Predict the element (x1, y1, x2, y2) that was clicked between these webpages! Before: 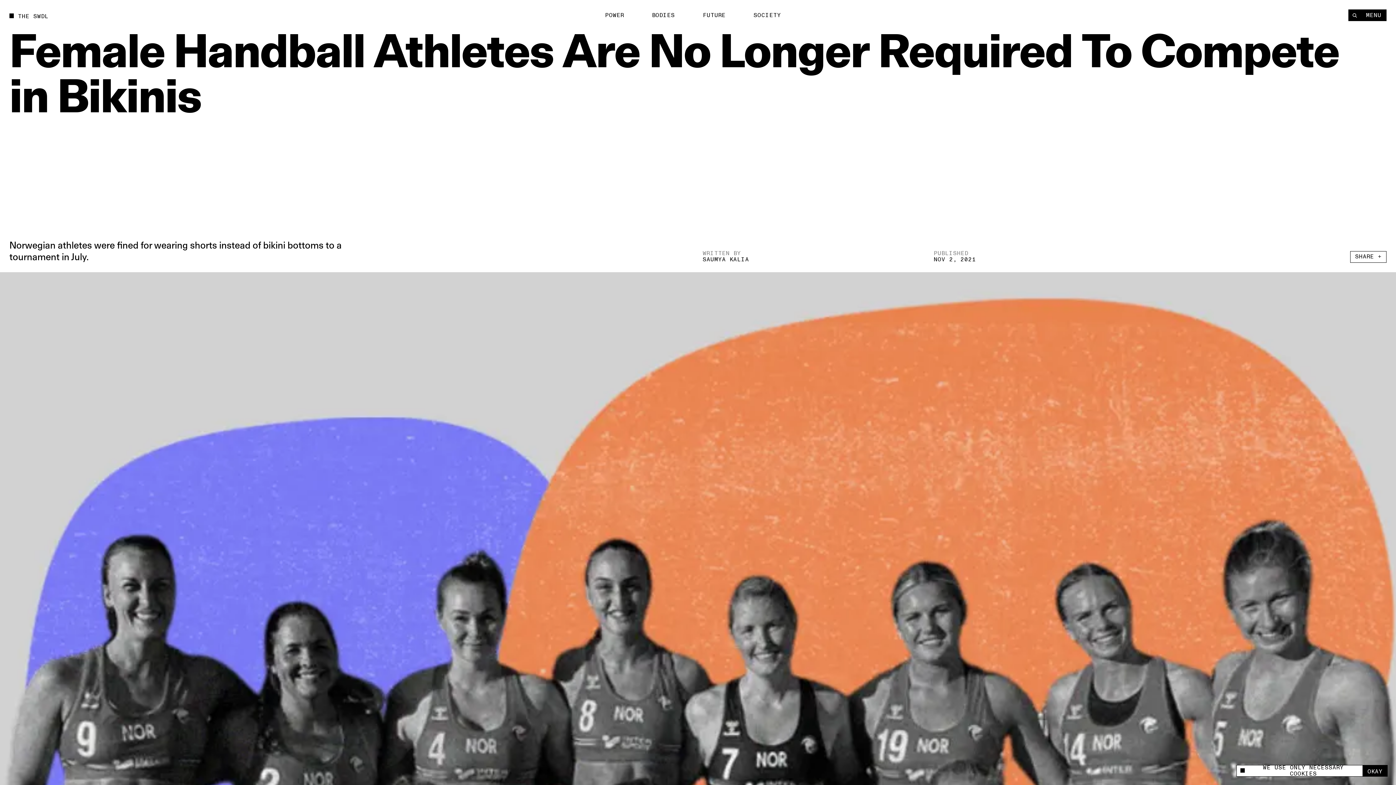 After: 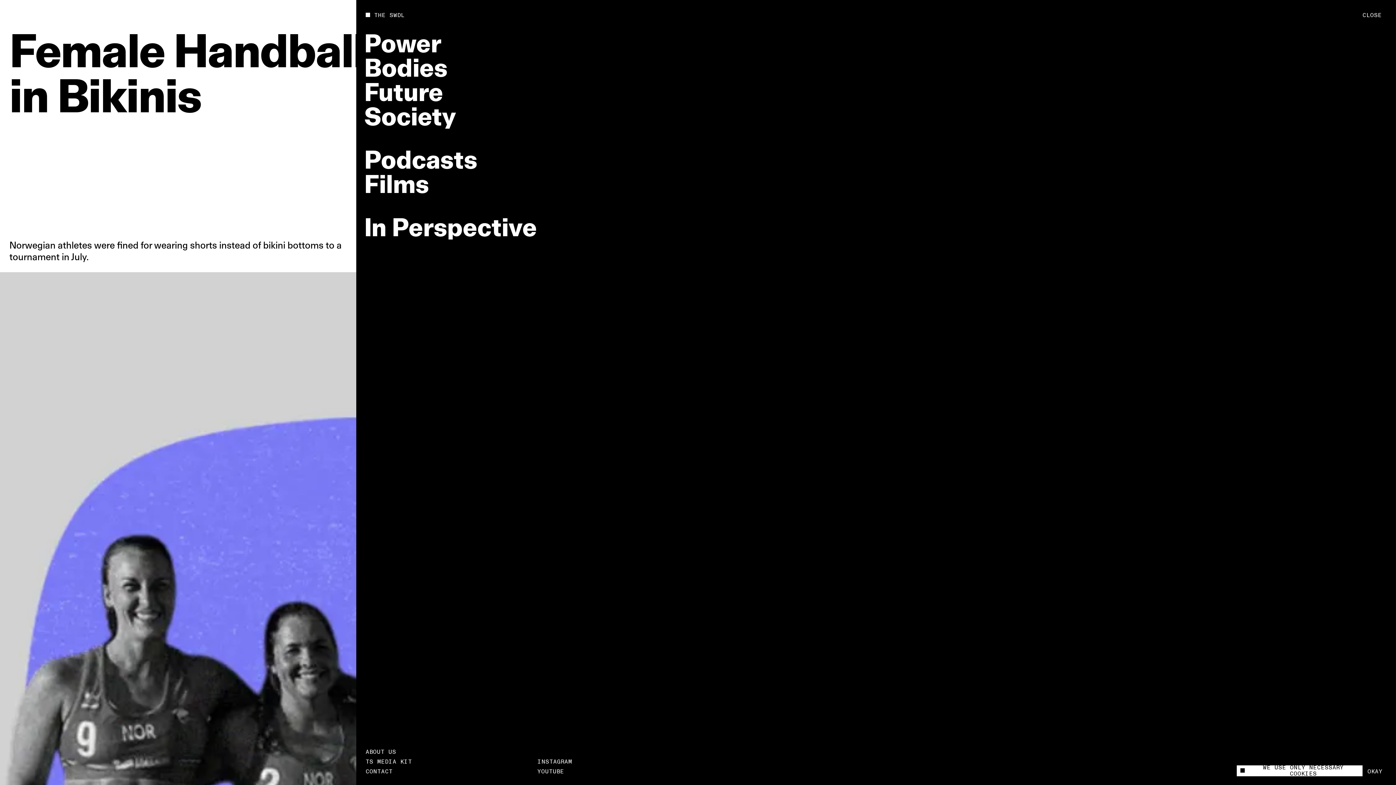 Action: label: MENU bbox: (1361, 9, 1386, 21)